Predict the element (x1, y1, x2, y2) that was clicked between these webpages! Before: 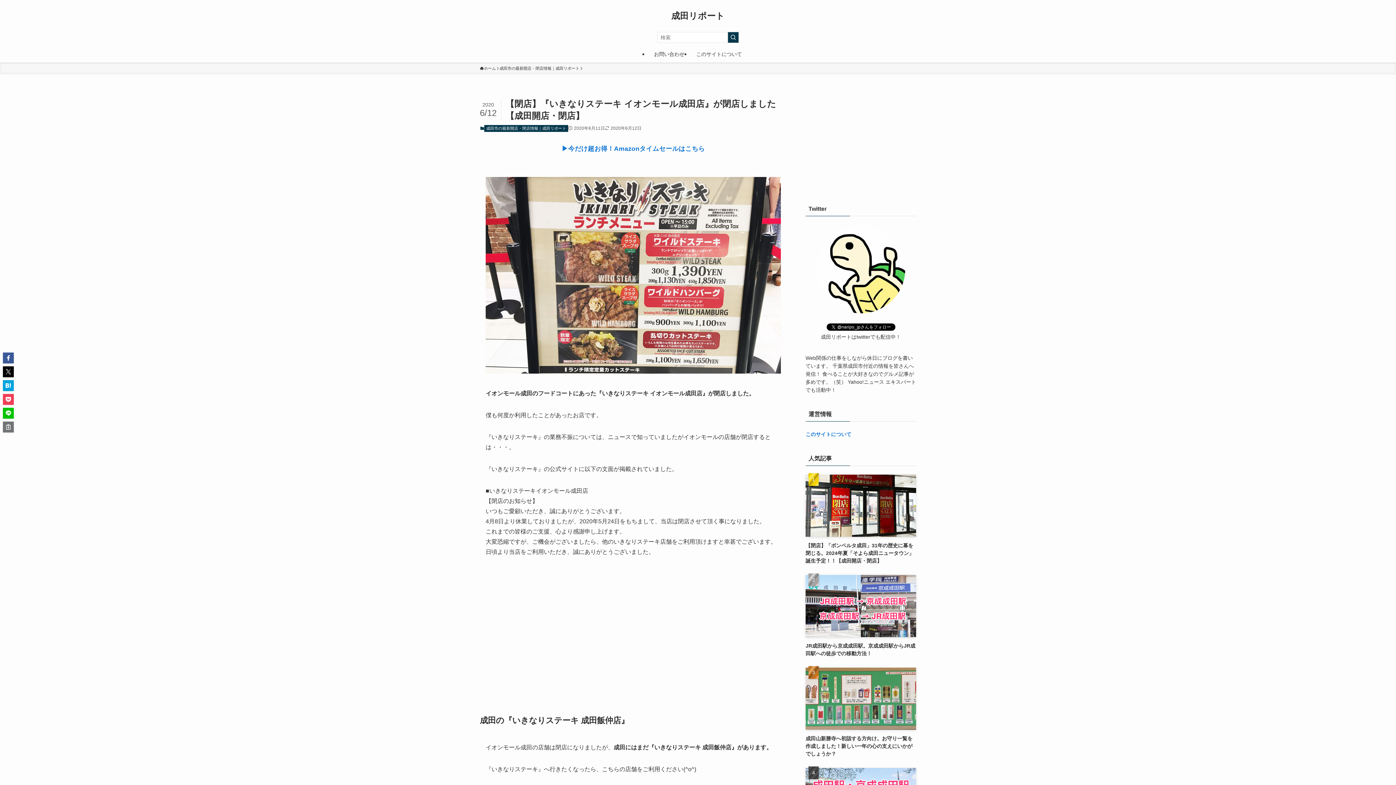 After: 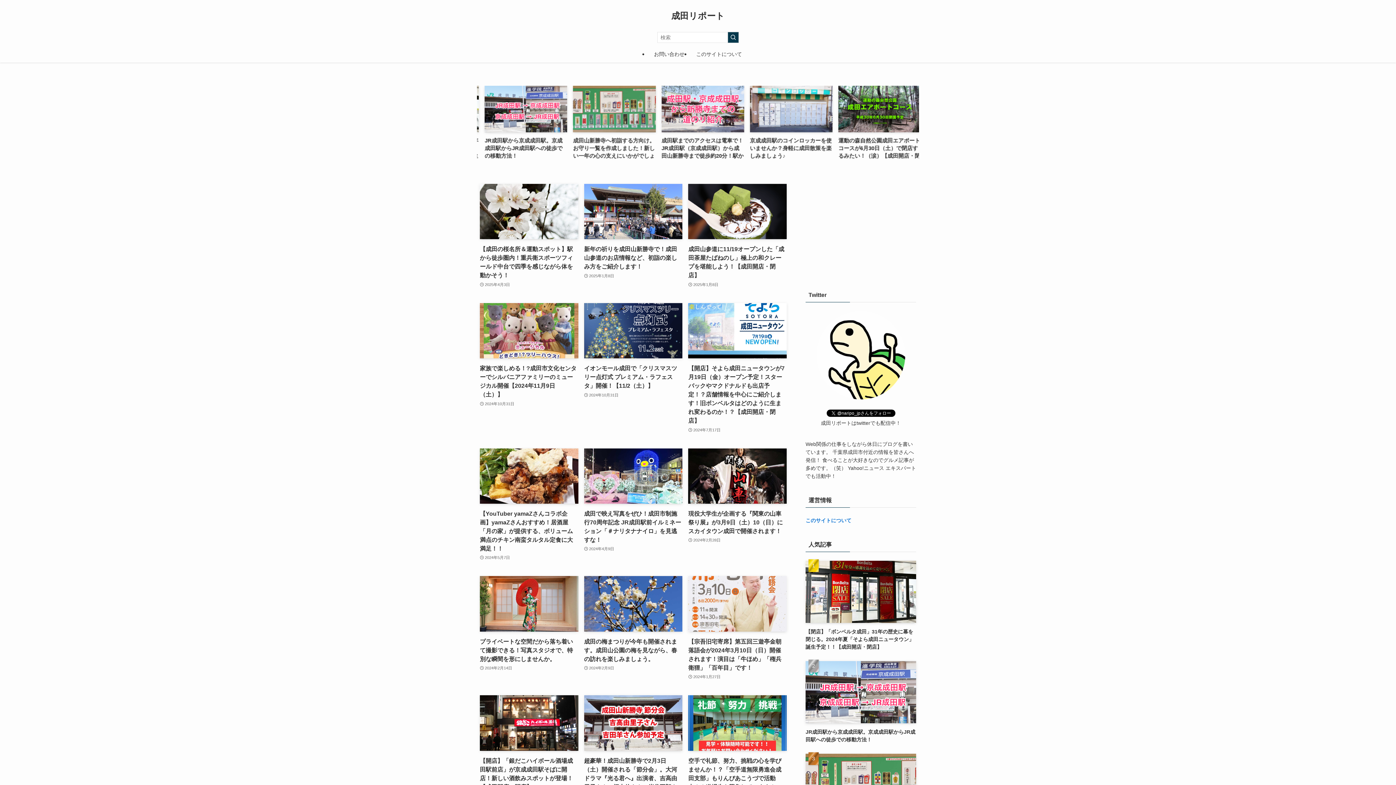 Action: label: 成田リポート bbox: (671, 11, 724, 20)